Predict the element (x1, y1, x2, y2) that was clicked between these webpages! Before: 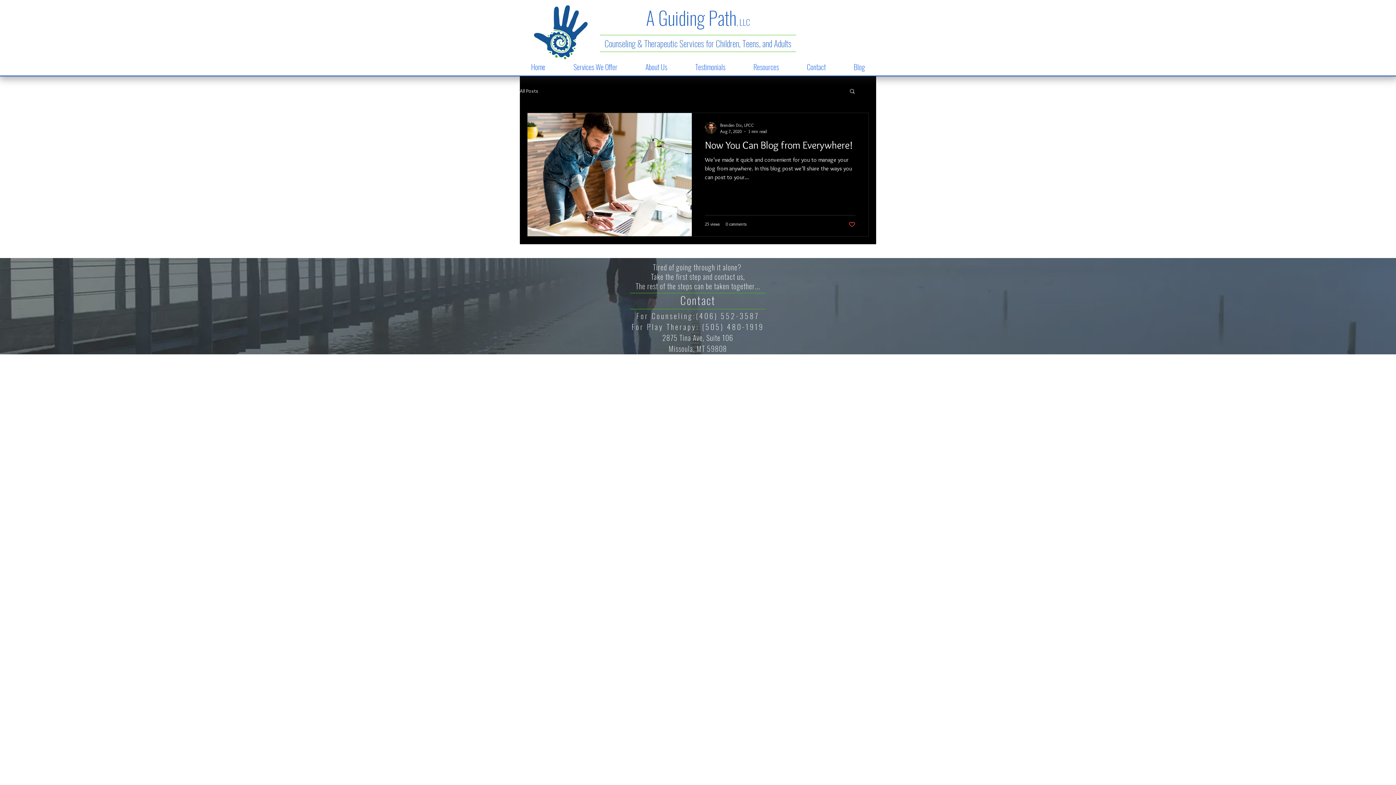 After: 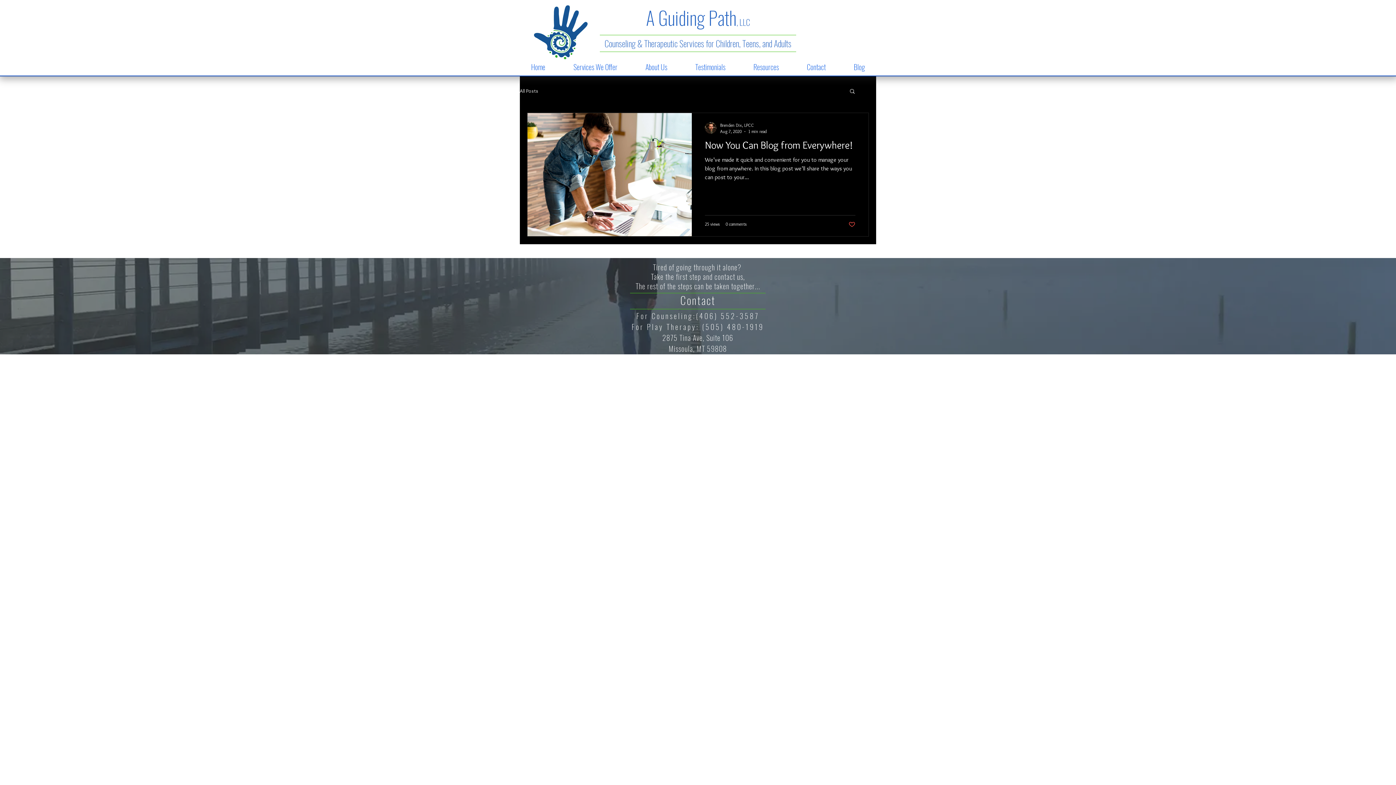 Action: bbox: (631, 60, 681, 73) label: About Us